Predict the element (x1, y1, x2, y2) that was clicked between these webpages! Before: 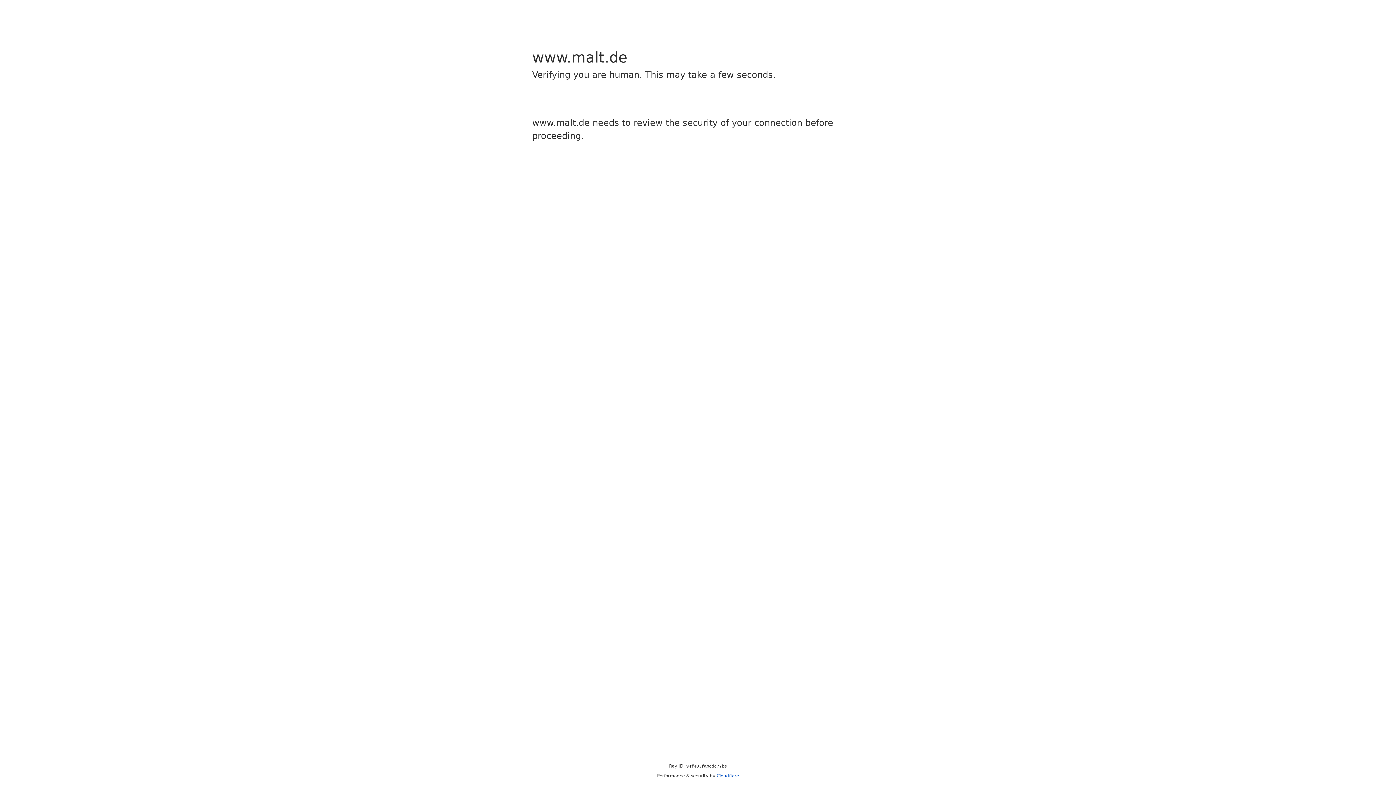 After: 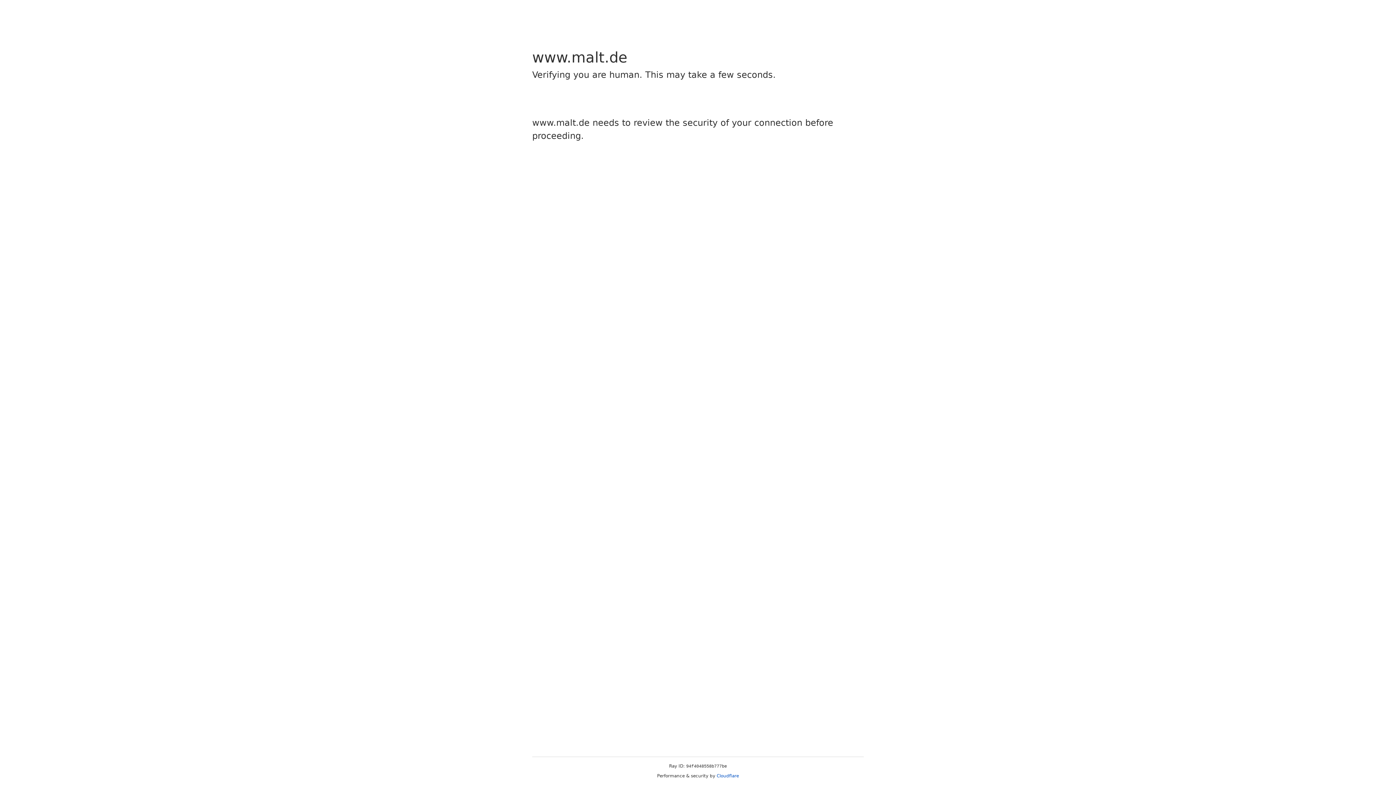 Action: label: Cloudflare bbox: (716, 773, 739, 778)